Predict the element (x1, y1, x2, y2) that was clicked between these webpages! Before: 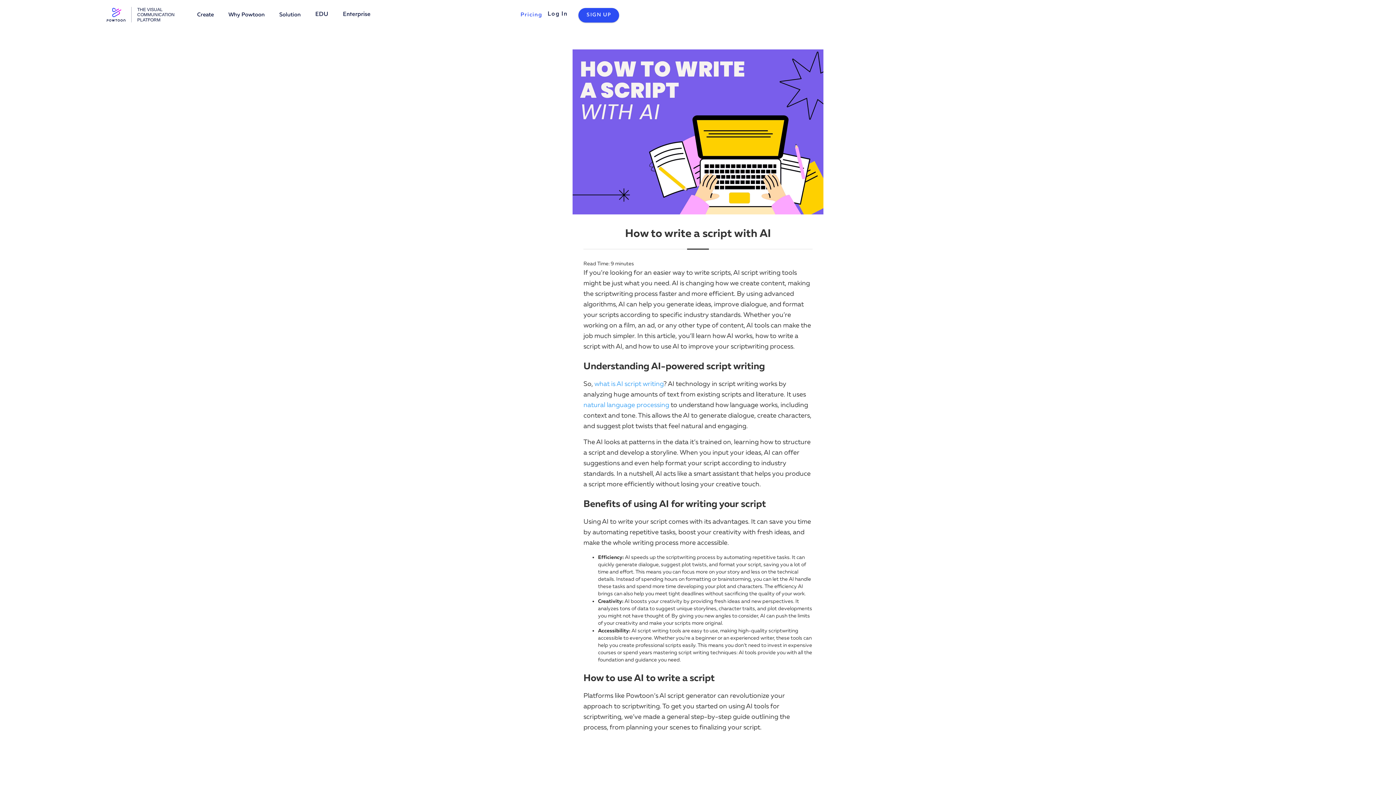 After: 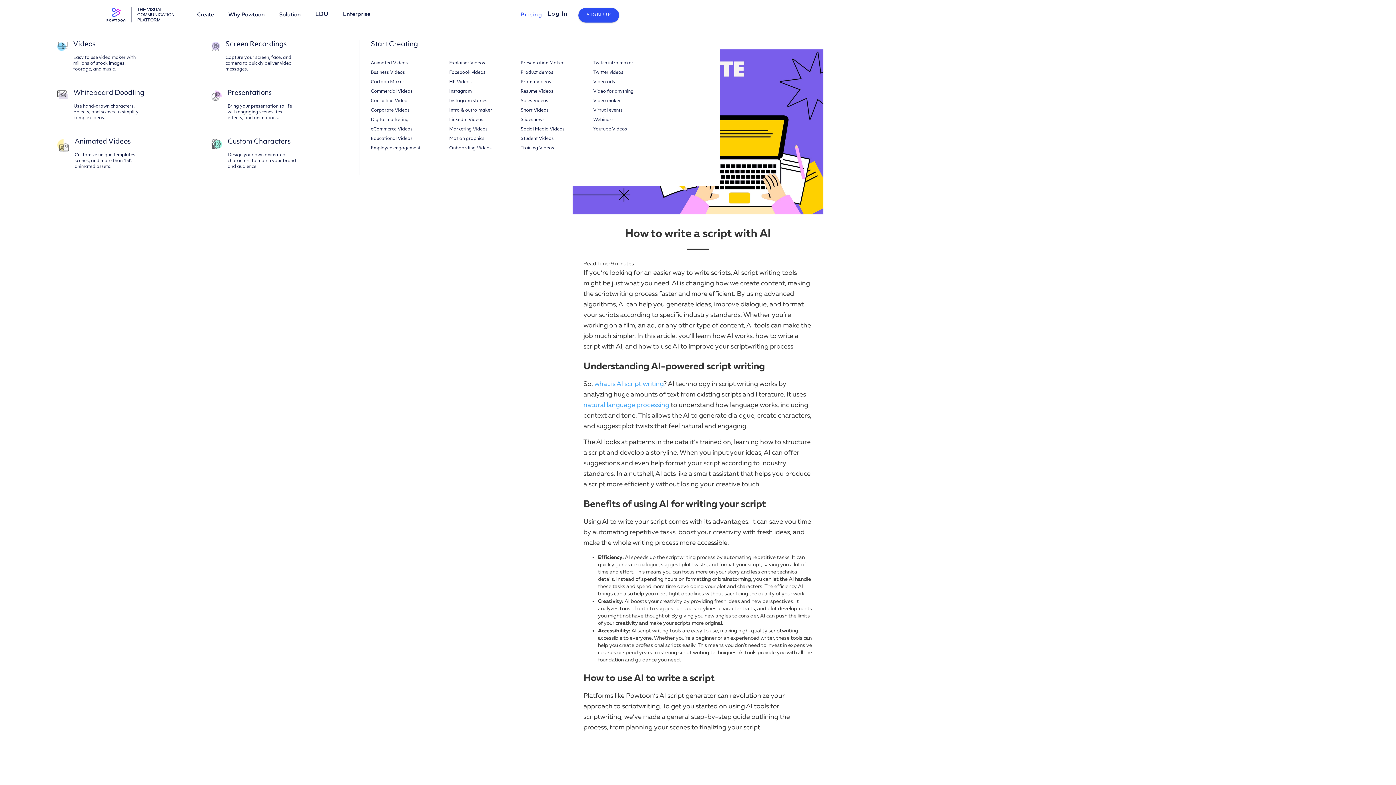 Action: bbox: (197, 10, 213, 17) label: Create